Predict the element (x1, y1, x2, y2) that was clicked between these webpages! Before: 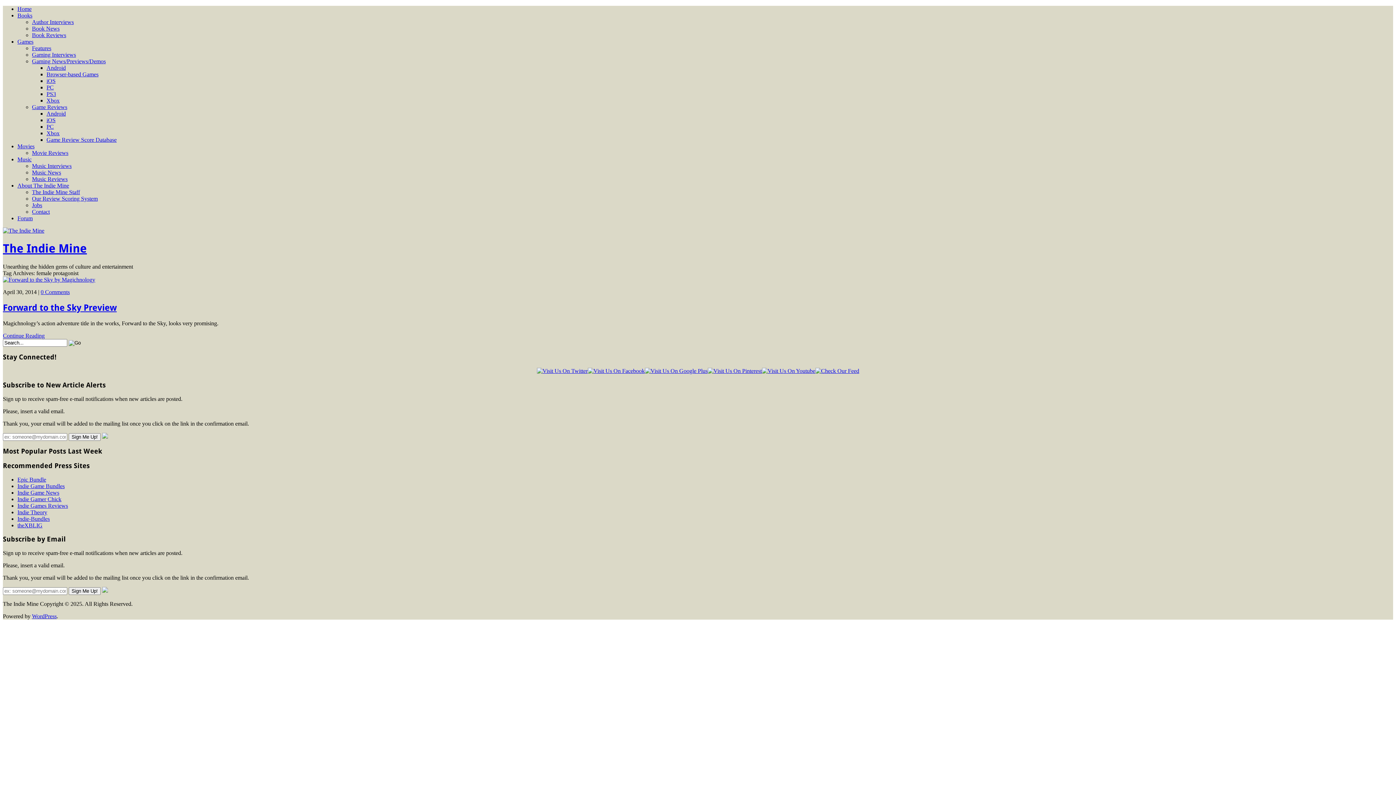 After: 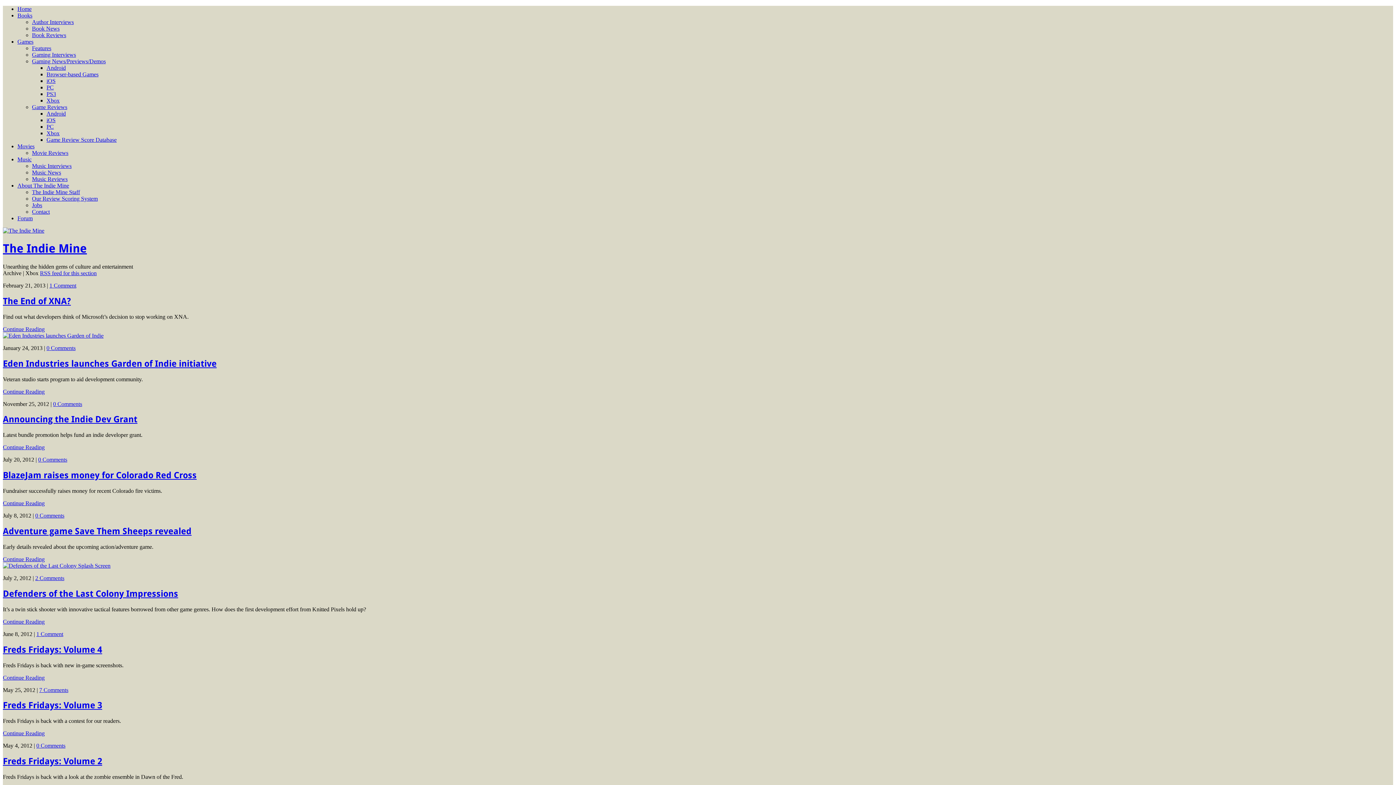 Action: label: Xbox bbox: (46, 97, 59, 103)